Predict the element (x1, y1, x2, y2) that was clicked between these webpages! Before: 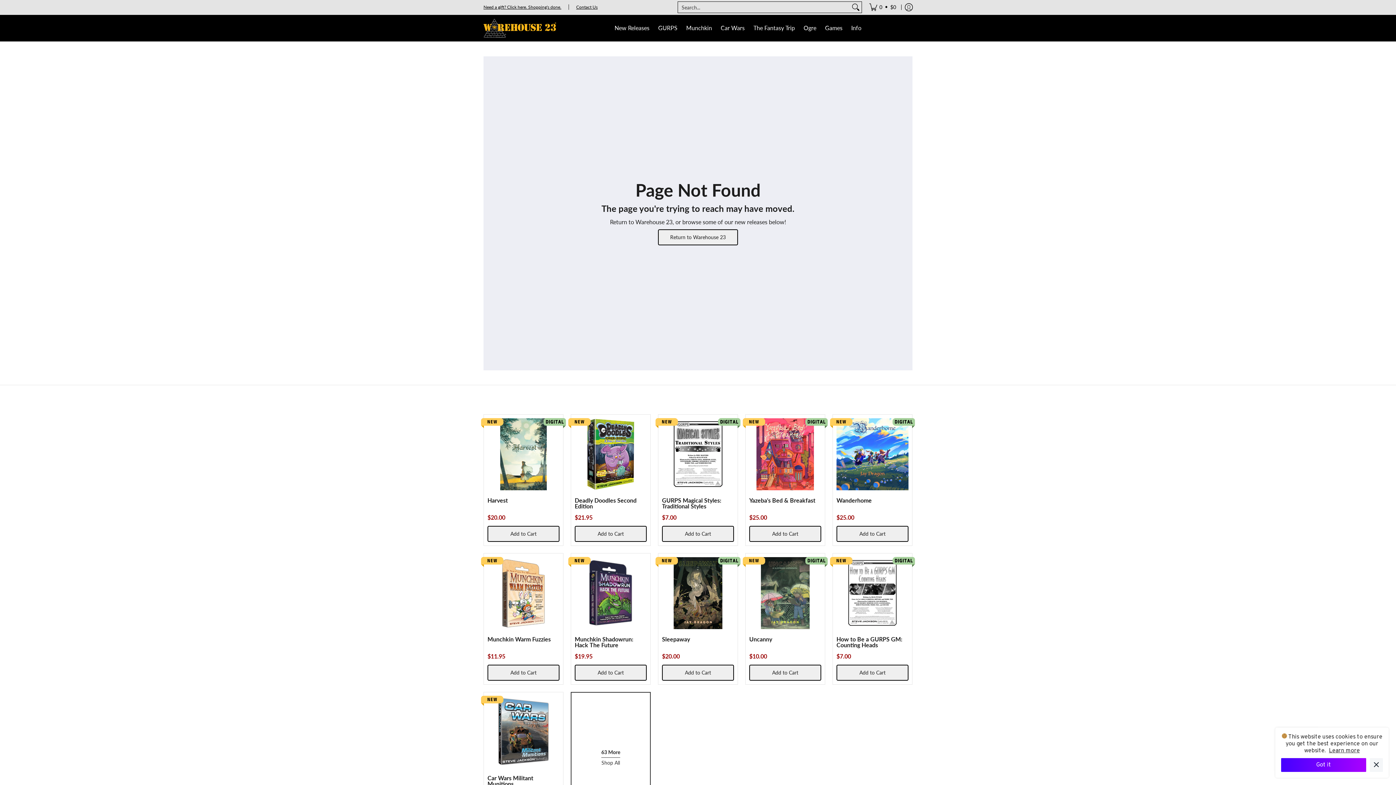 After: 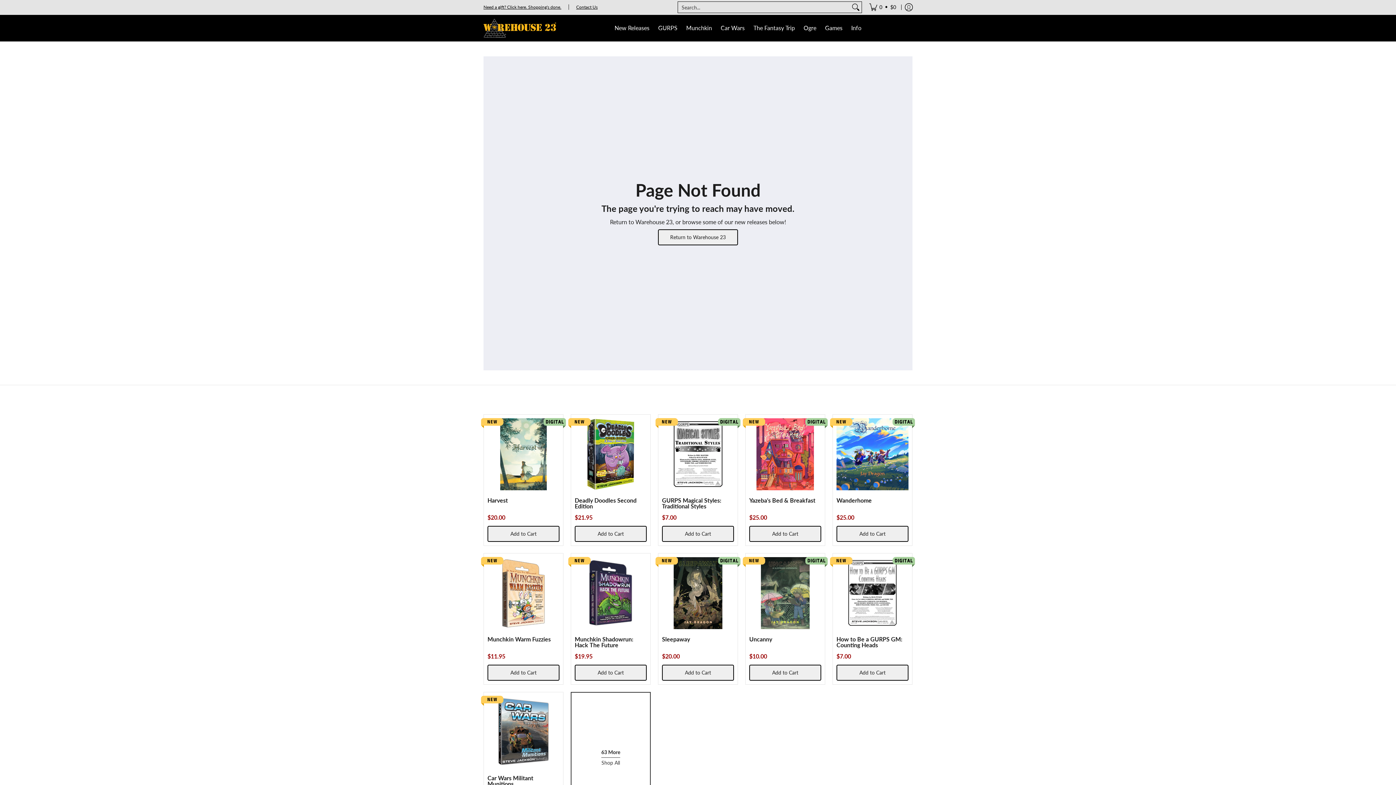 Action: label: Got it bbox: (1281, 758, 1366, 772)